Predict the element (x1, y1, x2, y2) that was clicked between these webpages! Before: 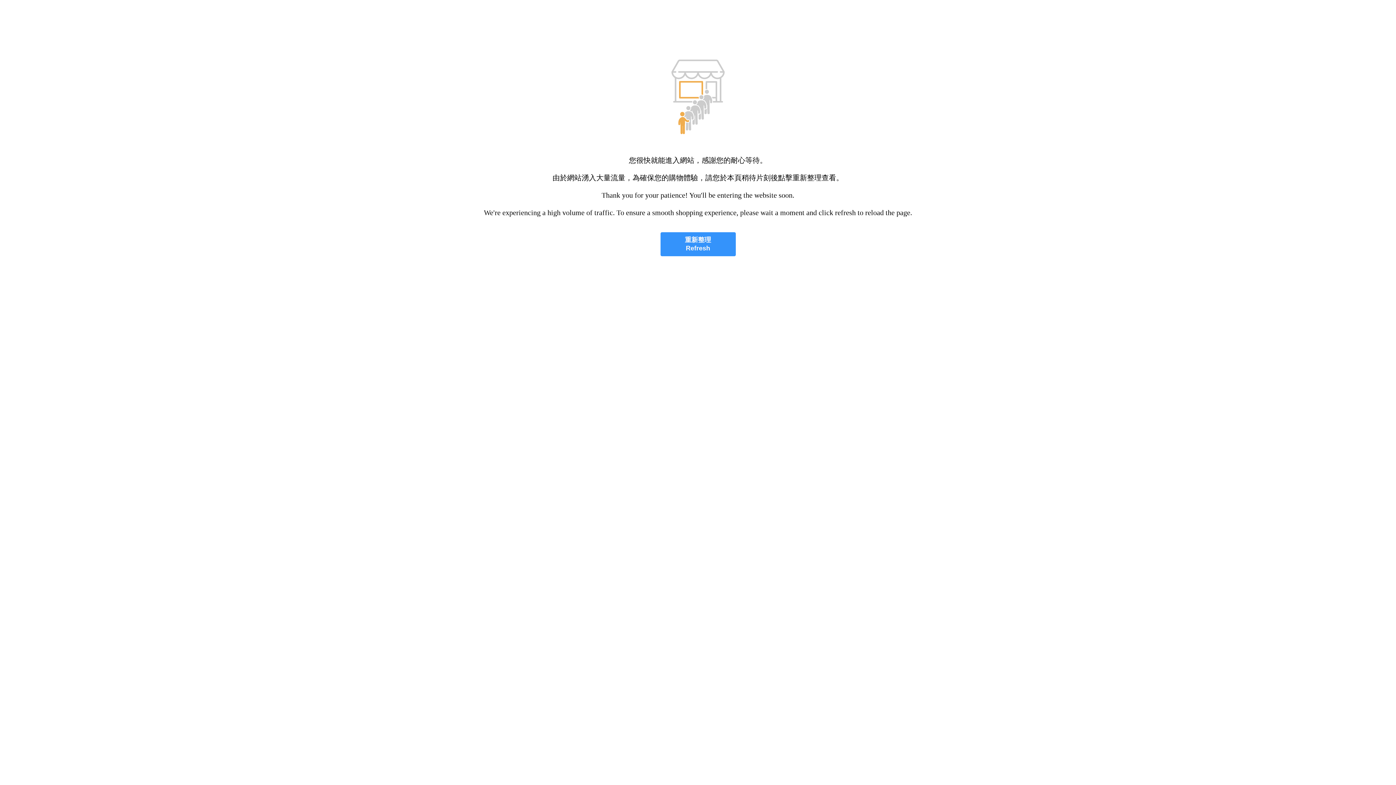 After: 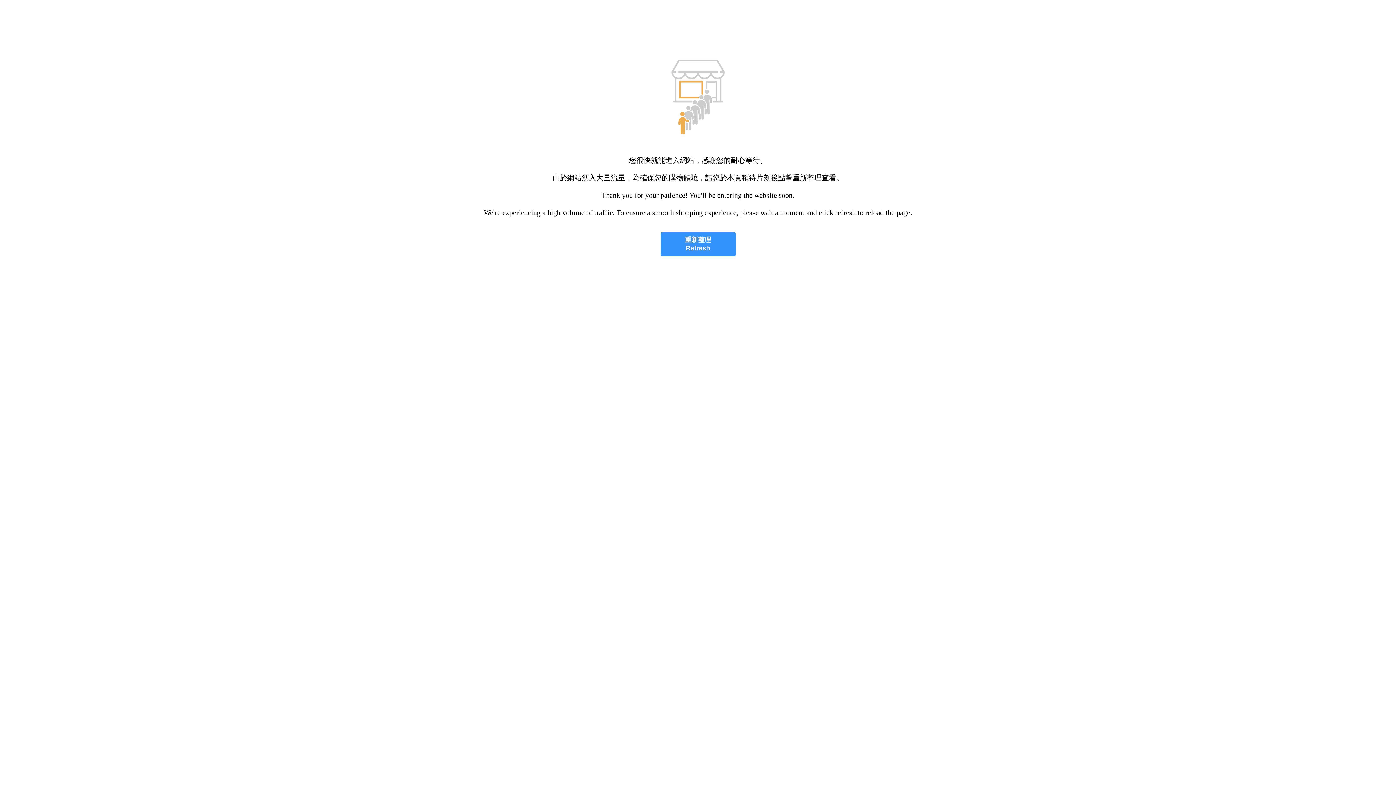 Action: bbox: (660, 232, 735, 256) label: 重新整理
Refresh